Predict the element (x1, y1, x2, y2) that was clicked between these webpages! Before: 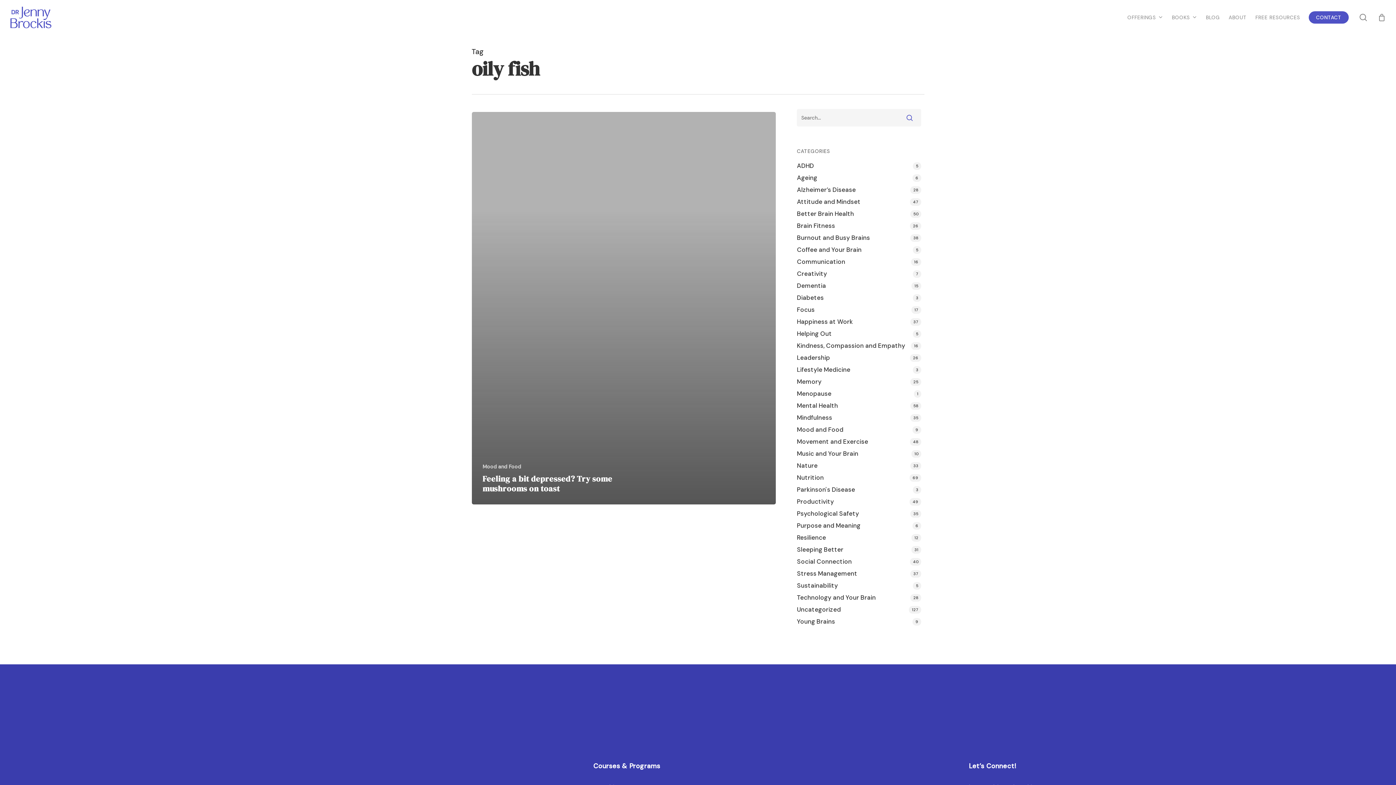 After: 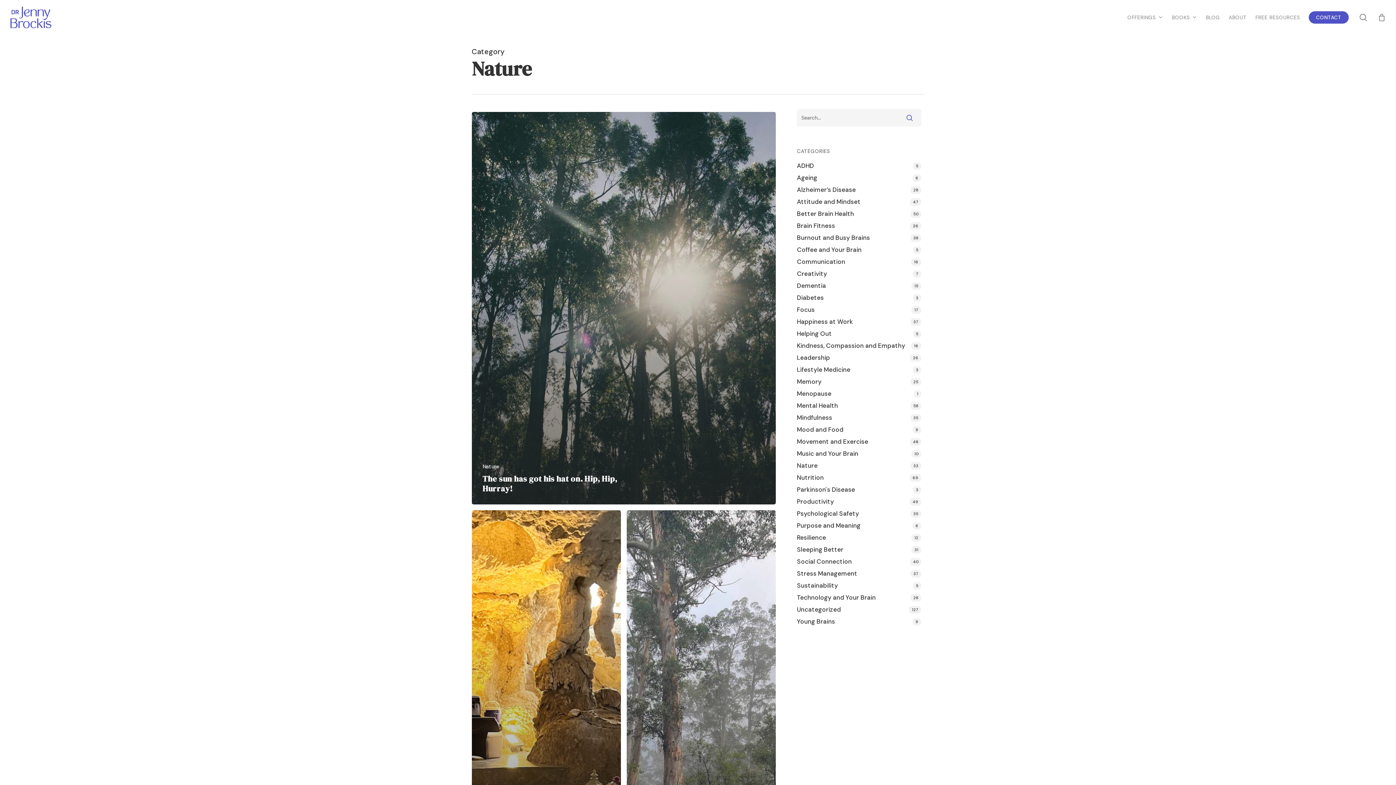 Action: label: Nature bbox: (797, 461, 921, 470)